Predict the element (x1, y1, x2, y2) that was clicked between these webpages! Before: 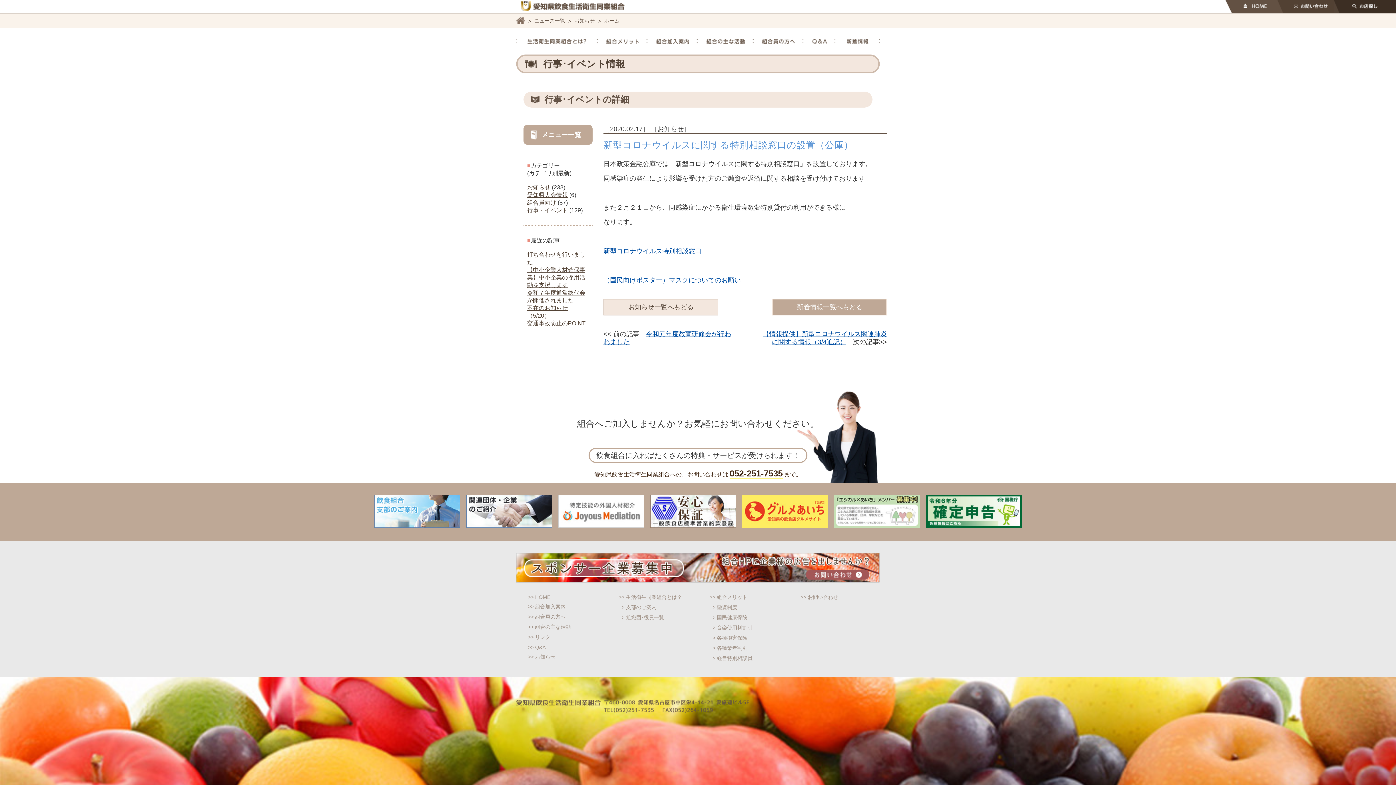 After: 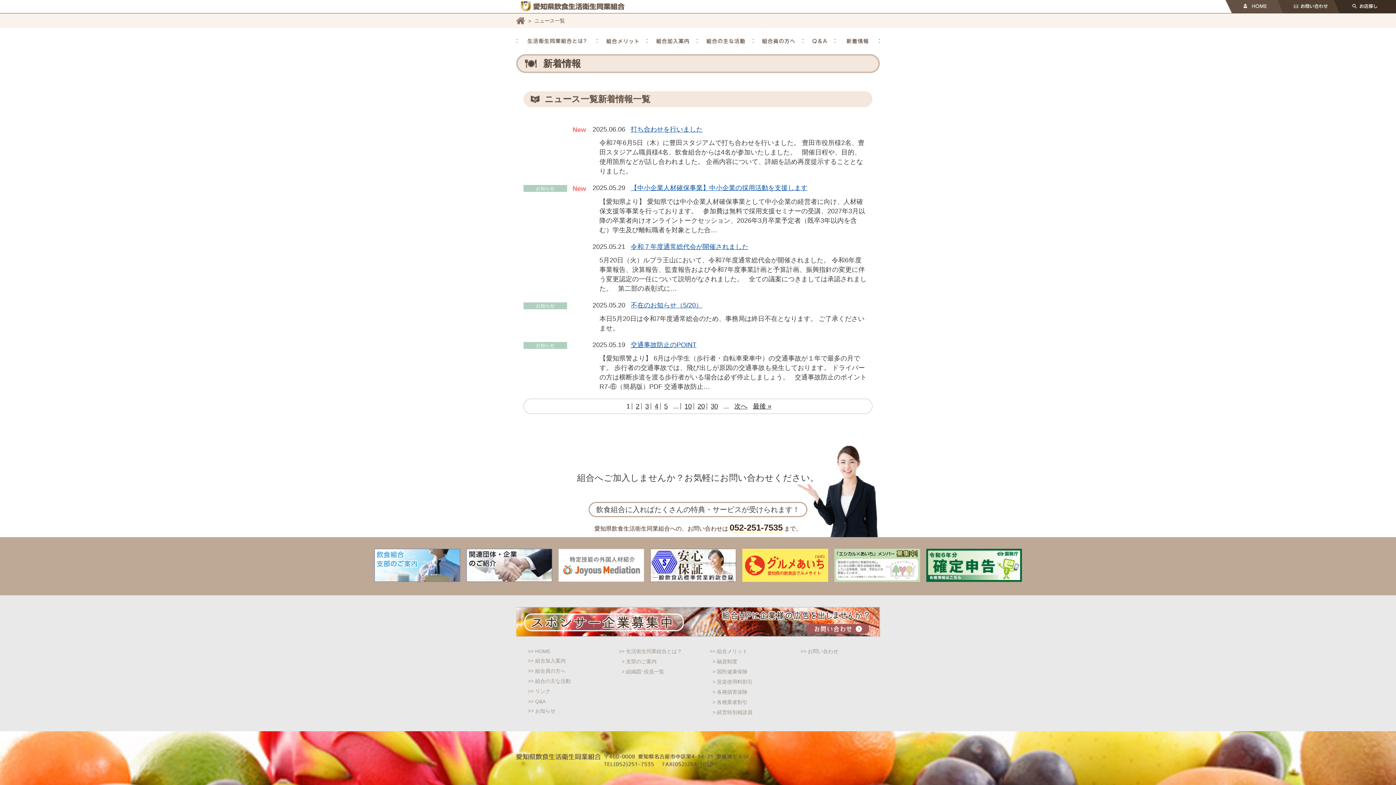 Action: bbox: (797, 299, 862, 315) label: 新着情報一覧へもどる